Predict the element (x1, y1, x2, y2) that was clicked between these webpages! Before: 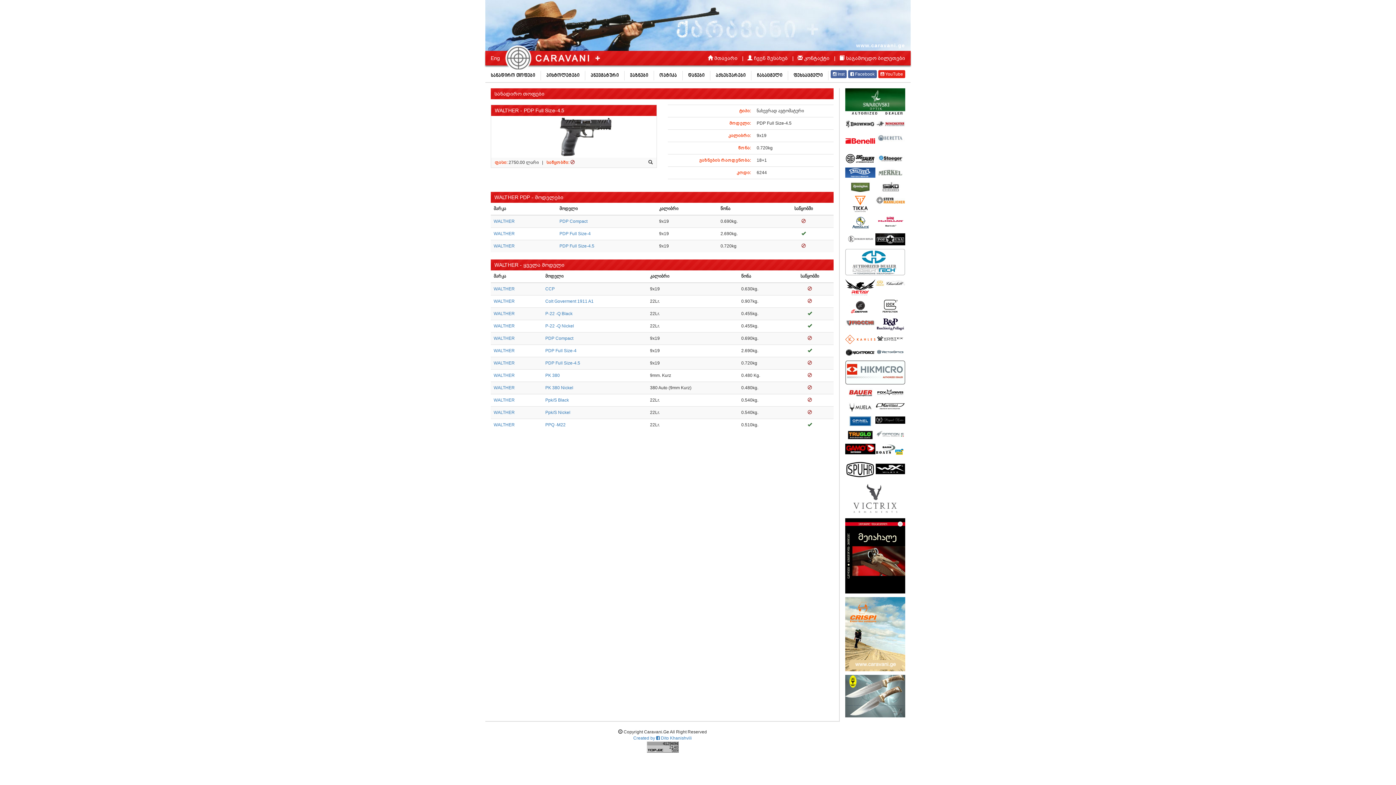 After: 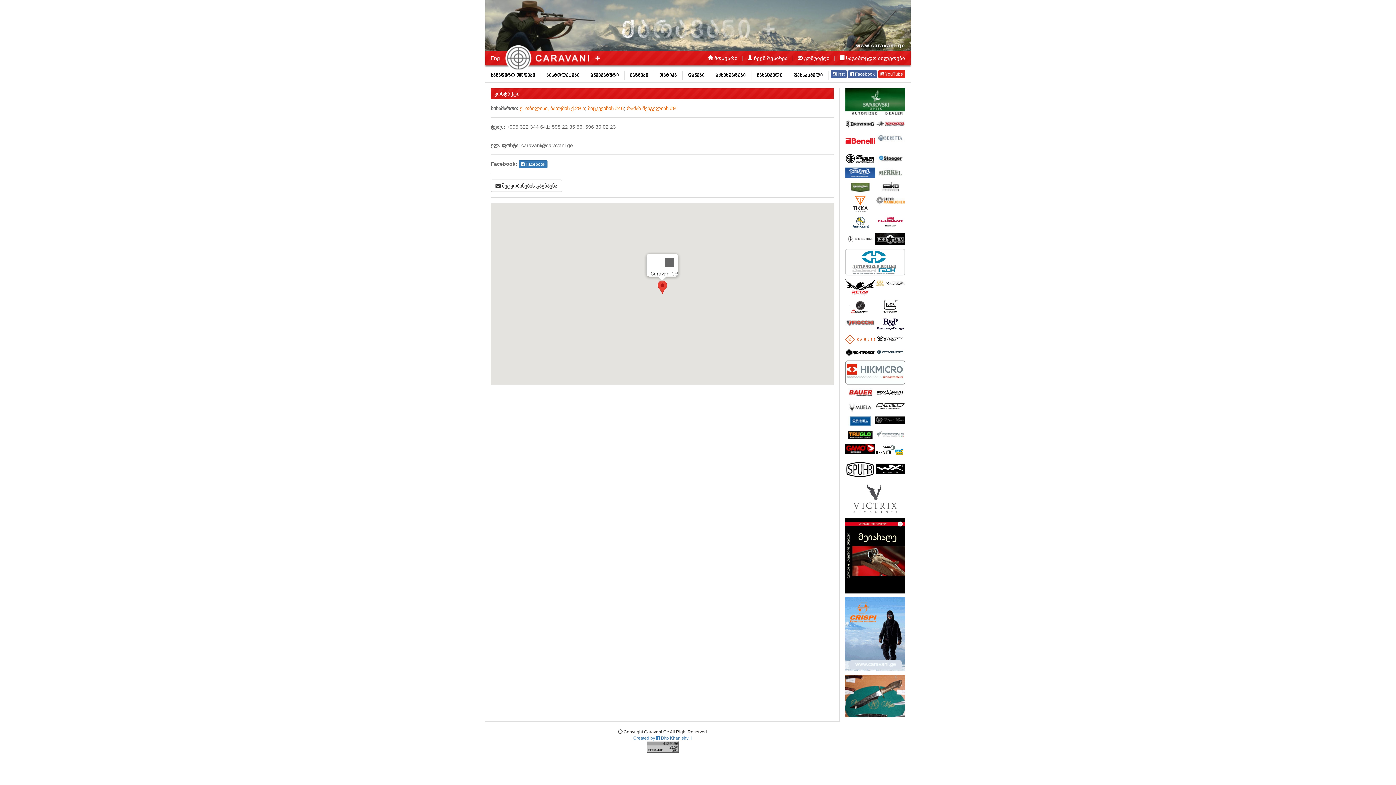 Action: label:  კონტაქტი bbox: (797, 55, 829, 61)